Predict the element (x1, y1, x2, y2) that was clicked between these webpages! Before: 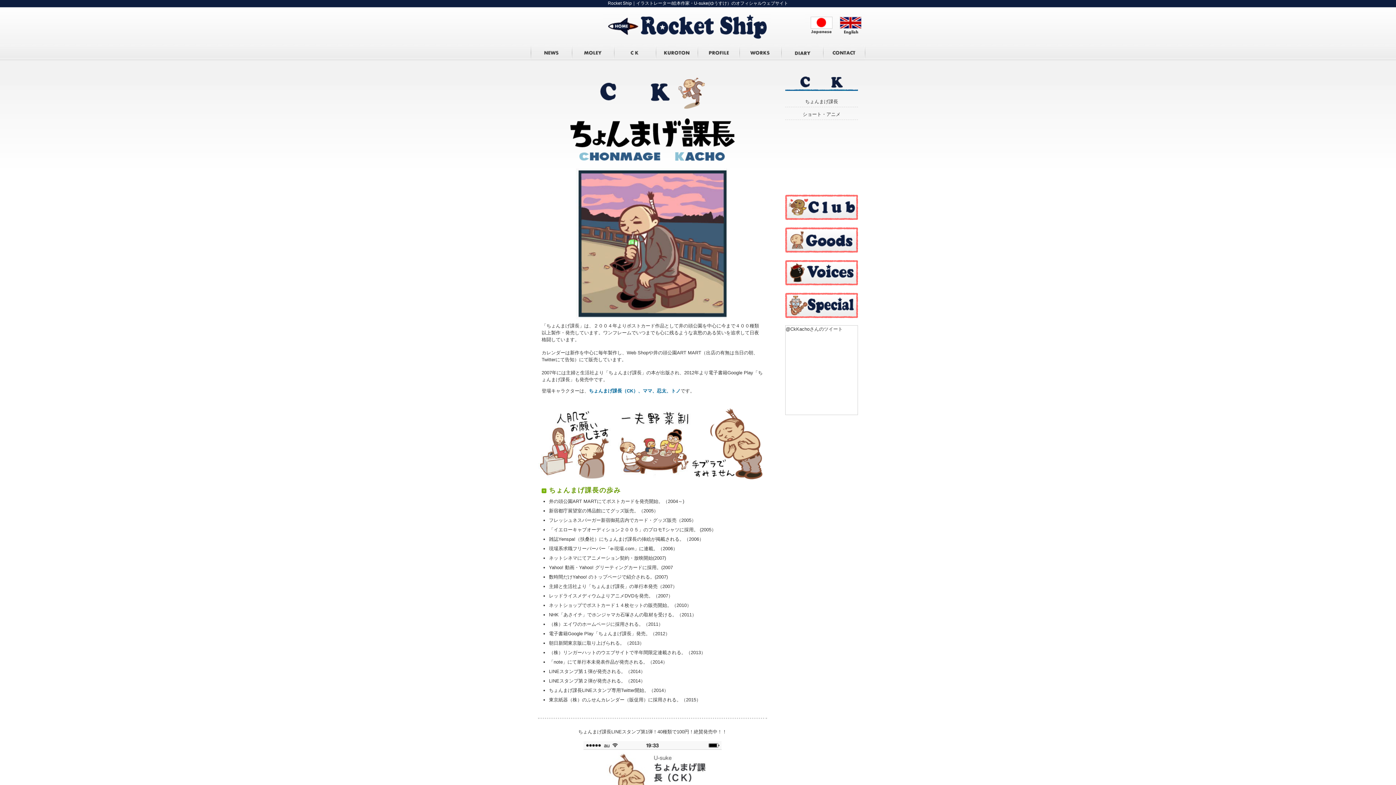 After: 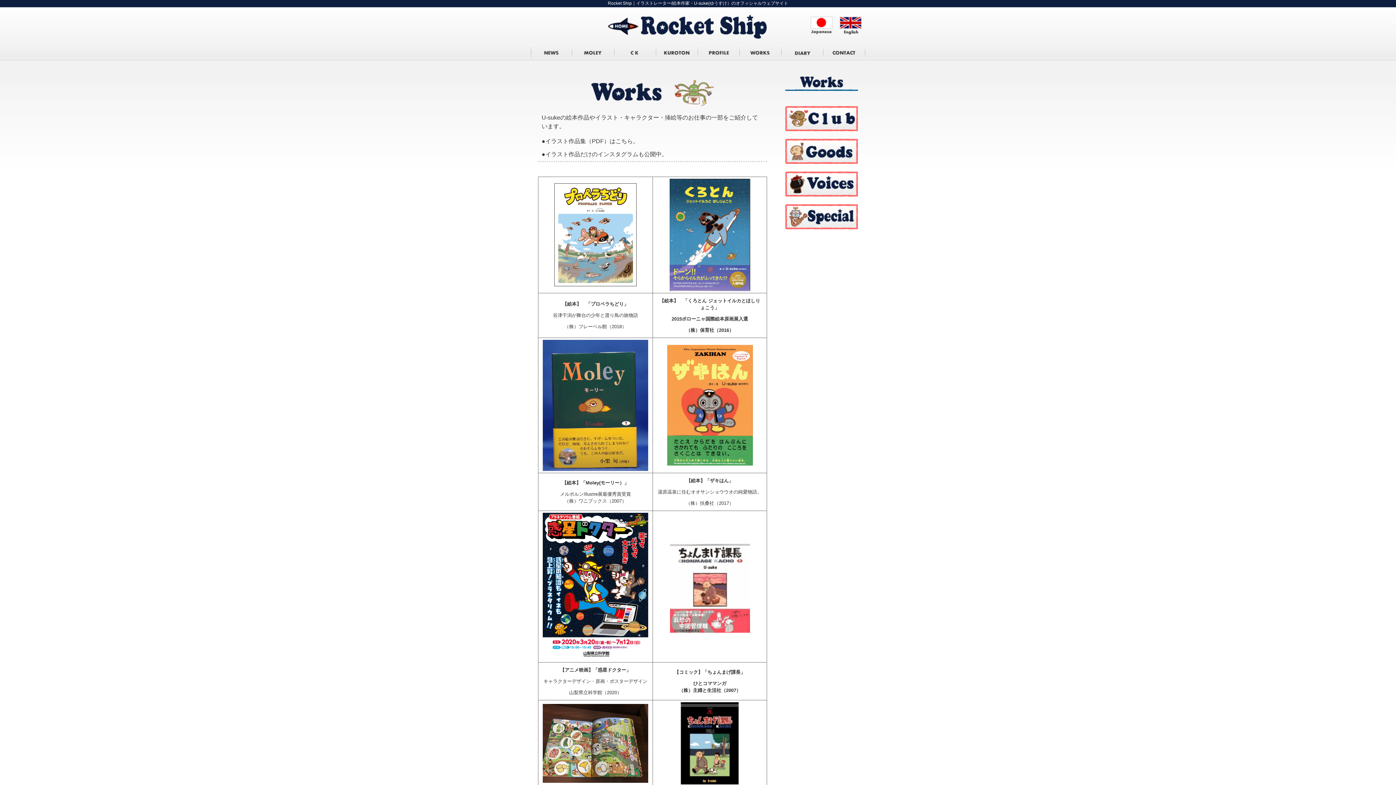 Action: label: Rocket Ship｜イラストレーター・U-suke(ゆーすけ）｜WORKS bbox: (740, 45, 781, 60)